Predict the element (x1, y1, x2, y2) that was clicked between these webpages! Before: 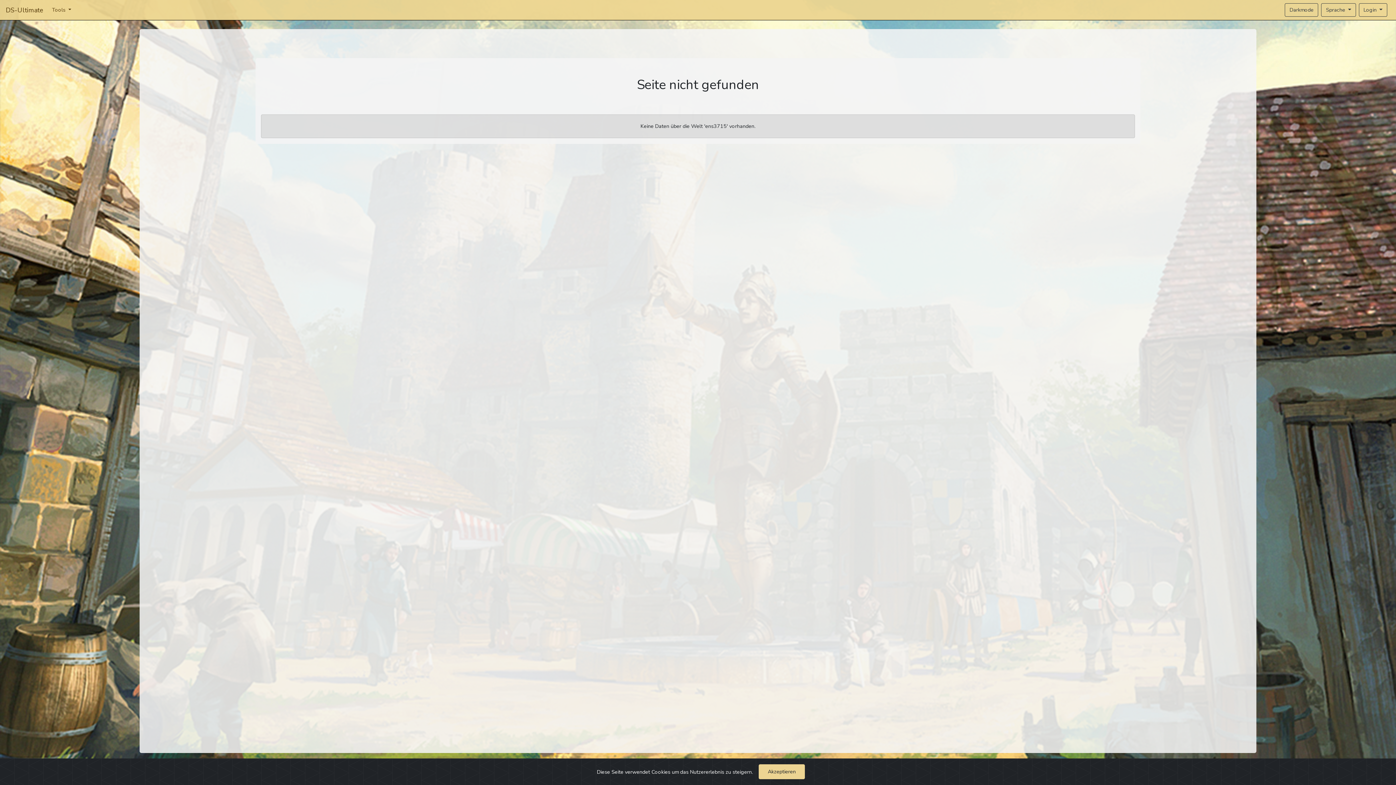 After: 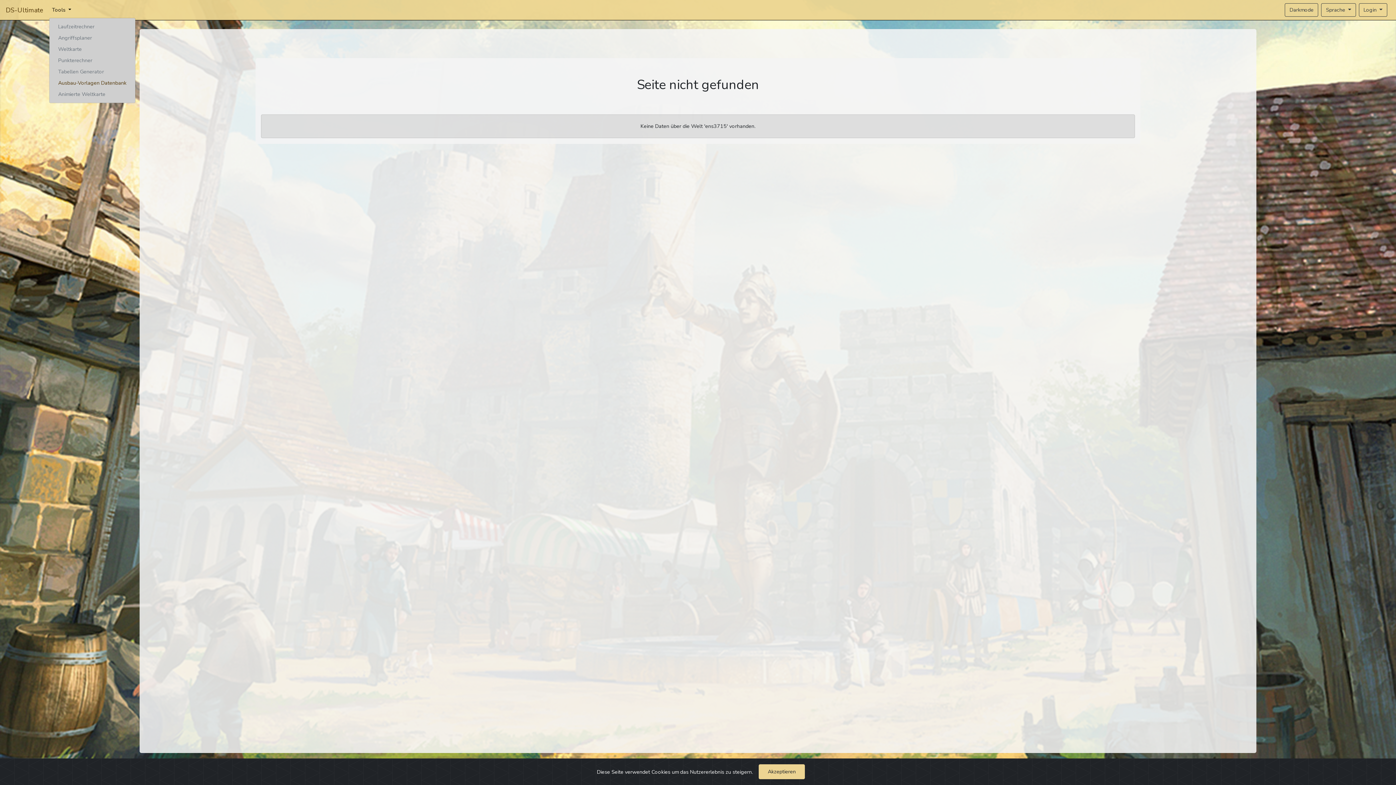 Action: label: Tools  bbox: (49, 2, 74, 17)